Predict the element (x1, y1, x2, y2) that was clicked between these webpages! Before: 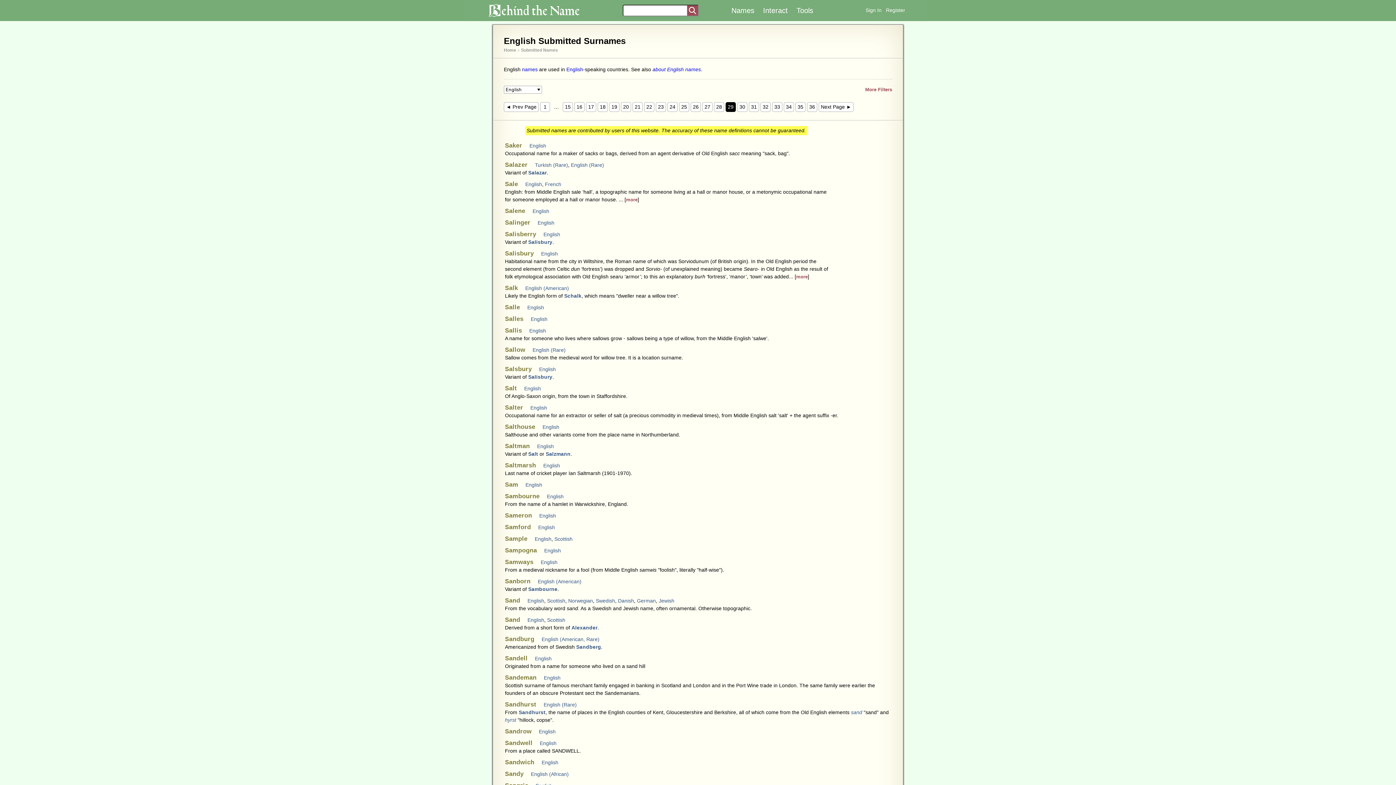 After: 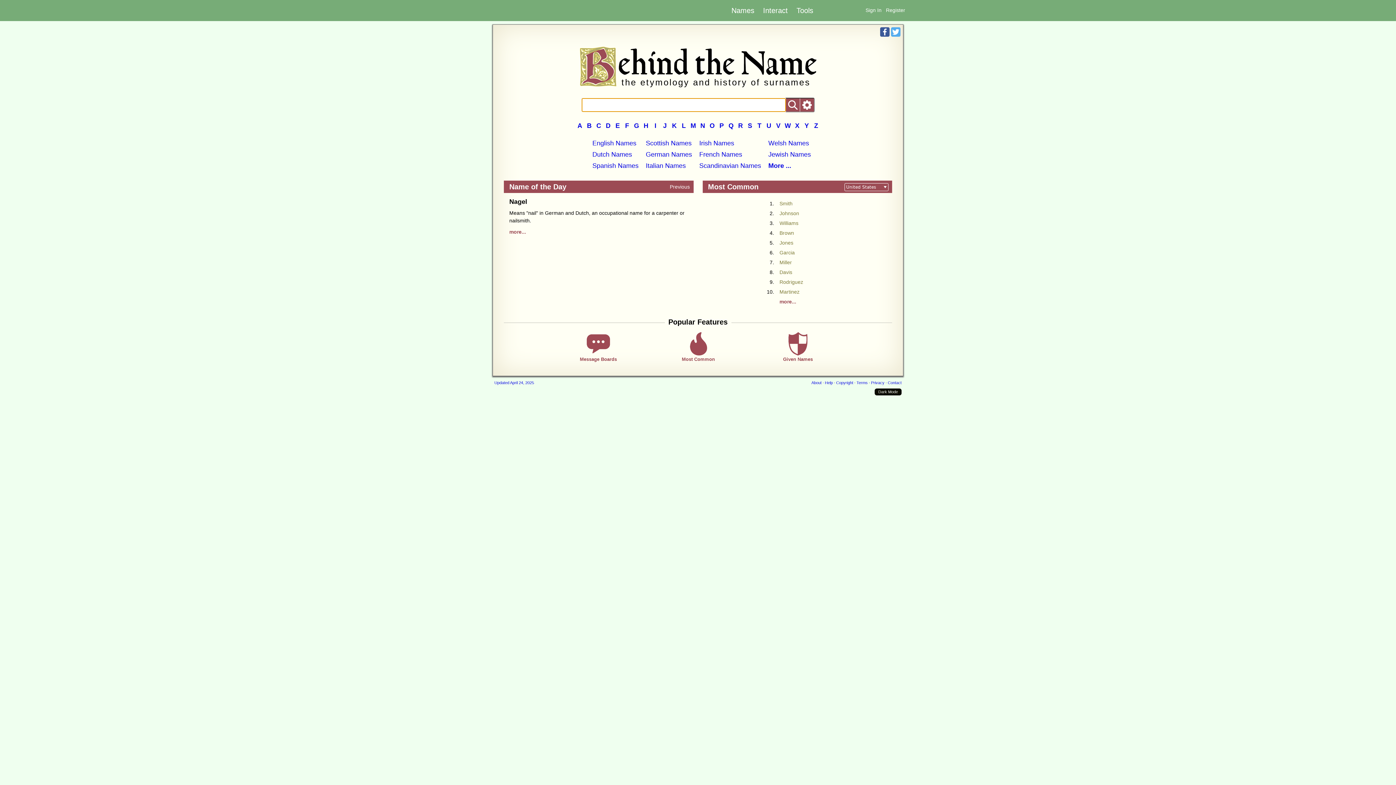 Action: bbox: (504, 47, 516, 52) label: Home